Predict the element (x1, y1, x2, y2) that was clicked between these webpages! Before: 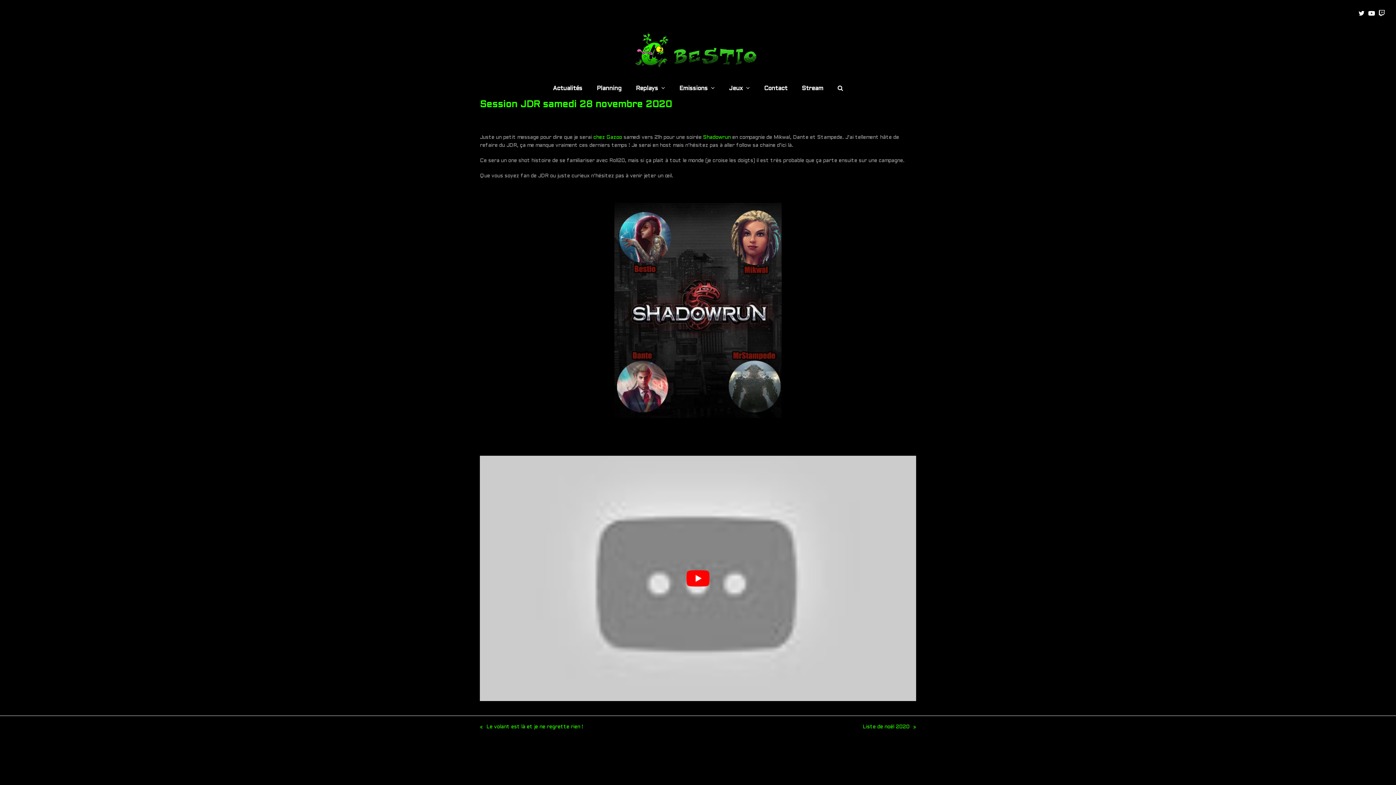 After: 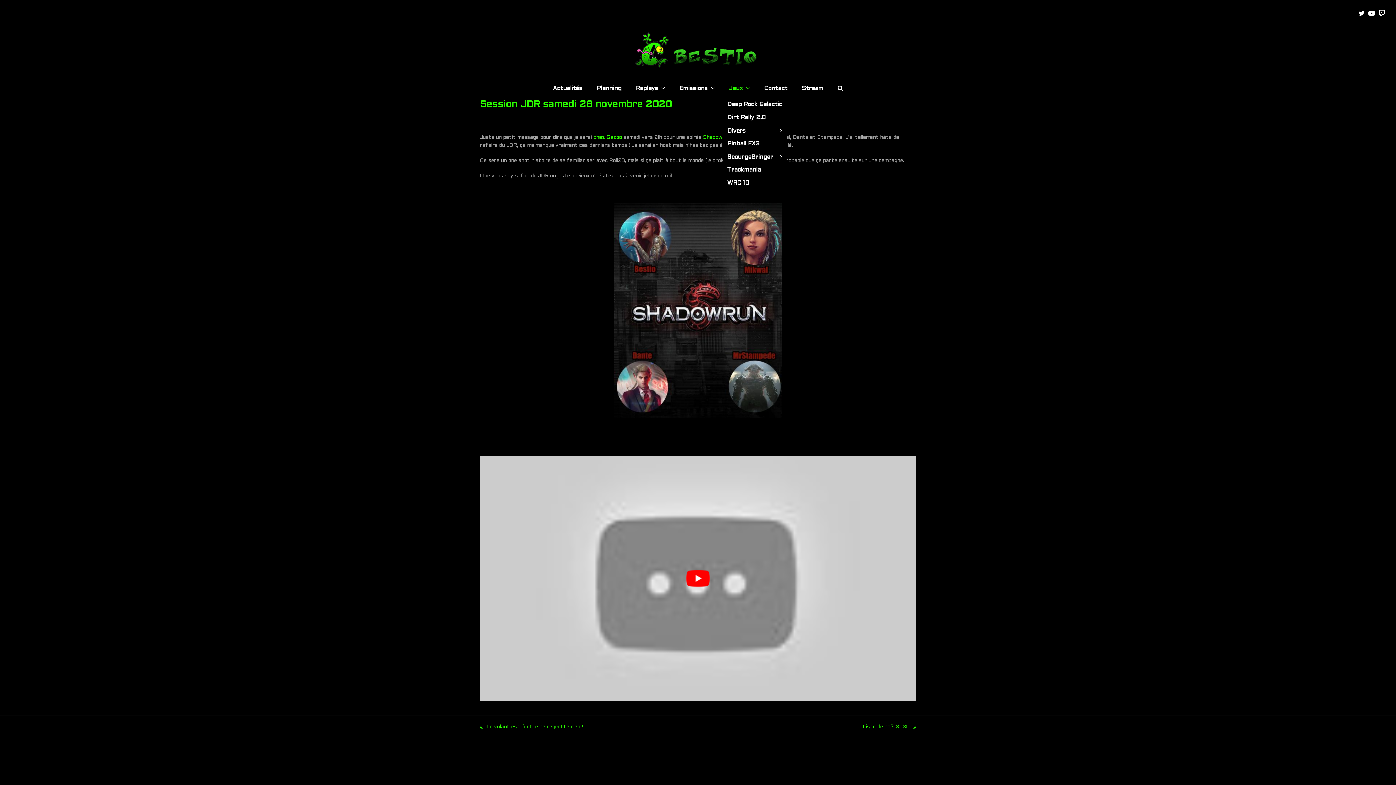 Action: label: Jeux  bbox: (722, 80, 756, 98)